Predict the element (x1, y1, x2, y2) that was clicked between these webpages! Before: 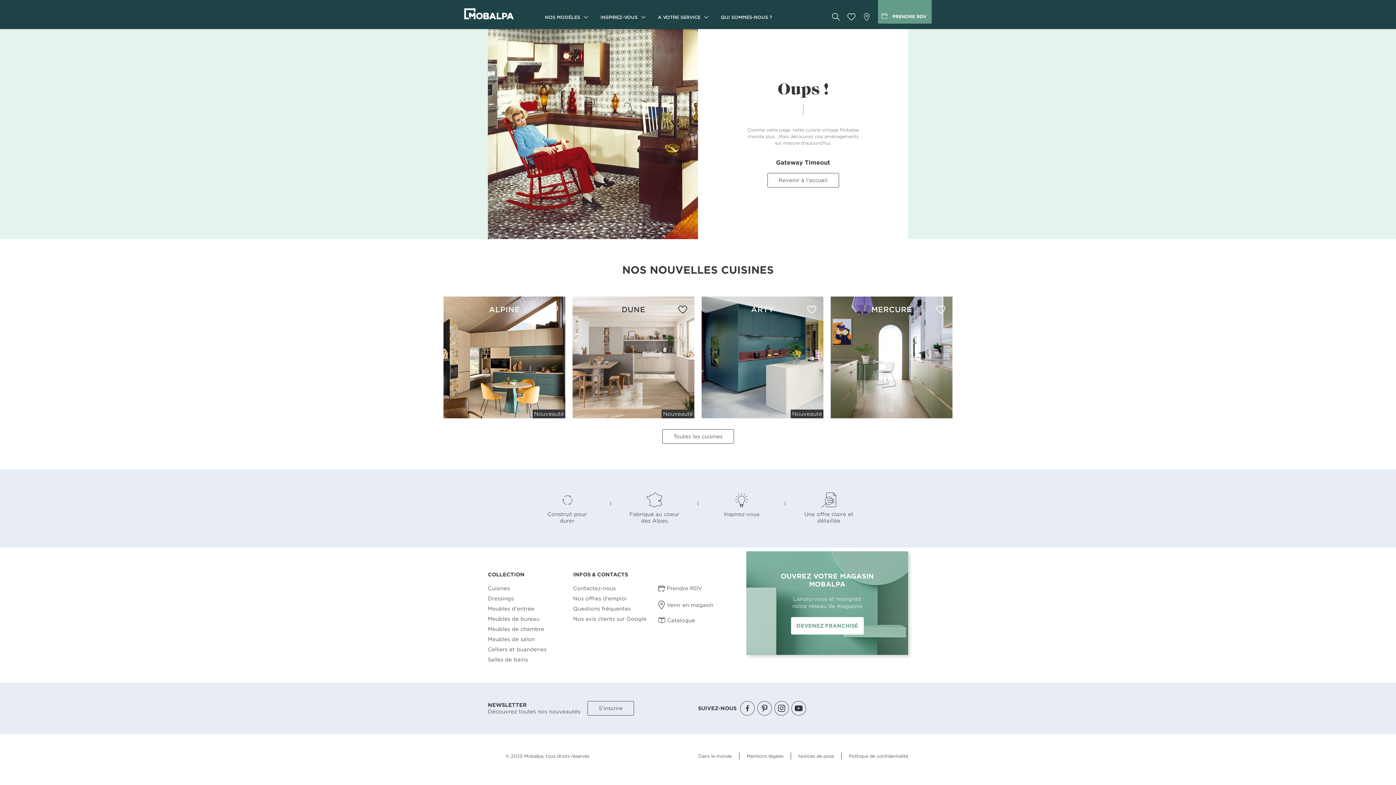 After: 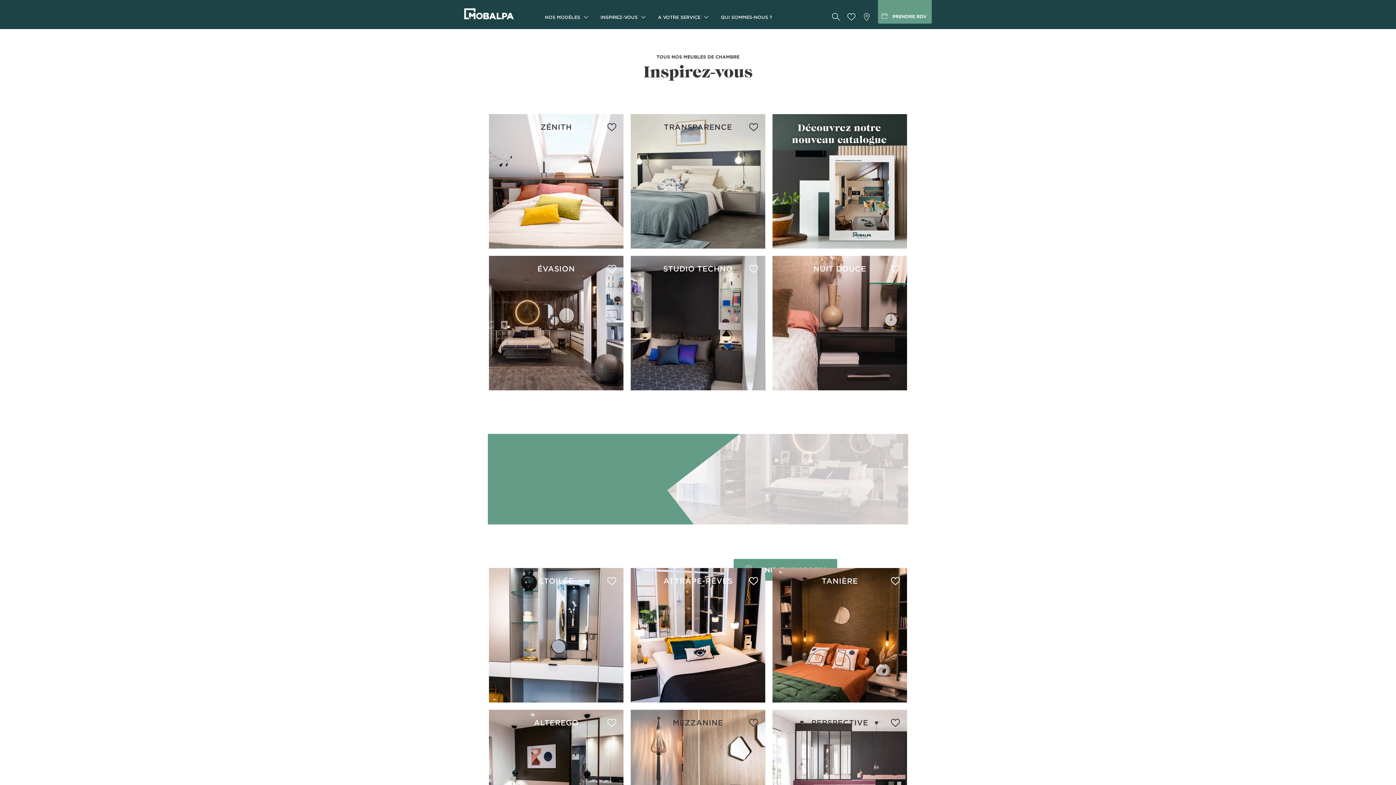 Action: label: Meubles de chambre bbox: (488, 626, 544, 632)